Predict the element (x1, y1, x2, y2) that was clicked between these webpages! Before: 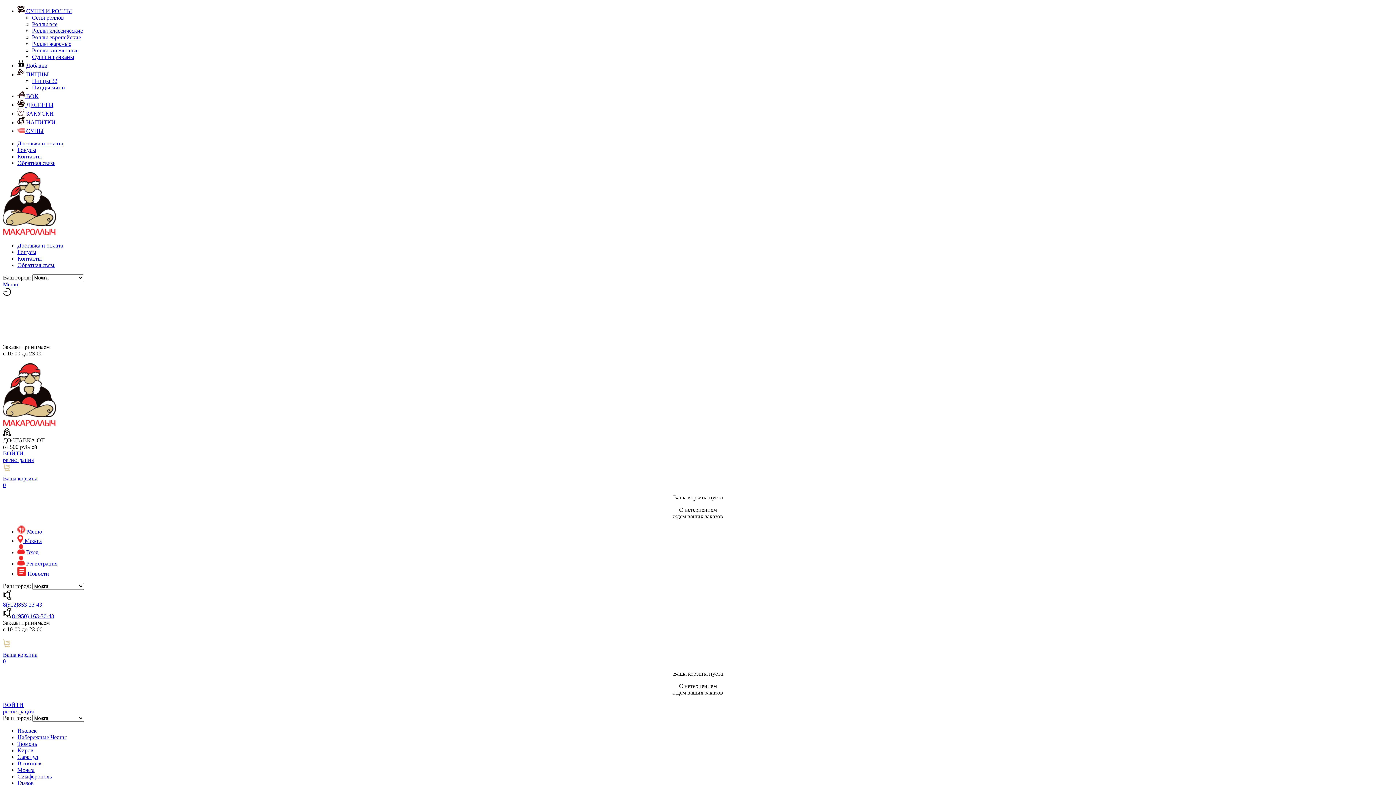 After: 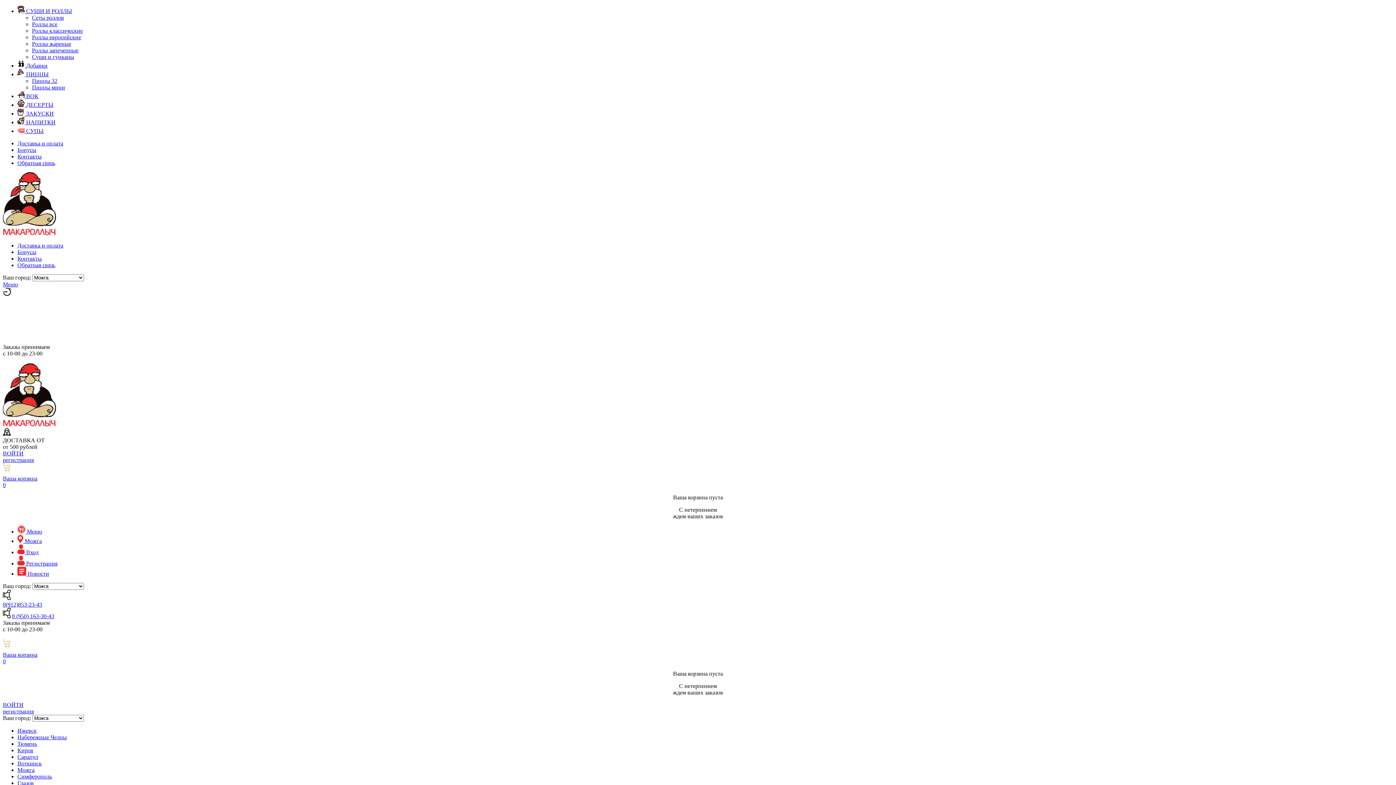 Action: label:  НАПИТКИ bbox: (17, 119, 55, 125)